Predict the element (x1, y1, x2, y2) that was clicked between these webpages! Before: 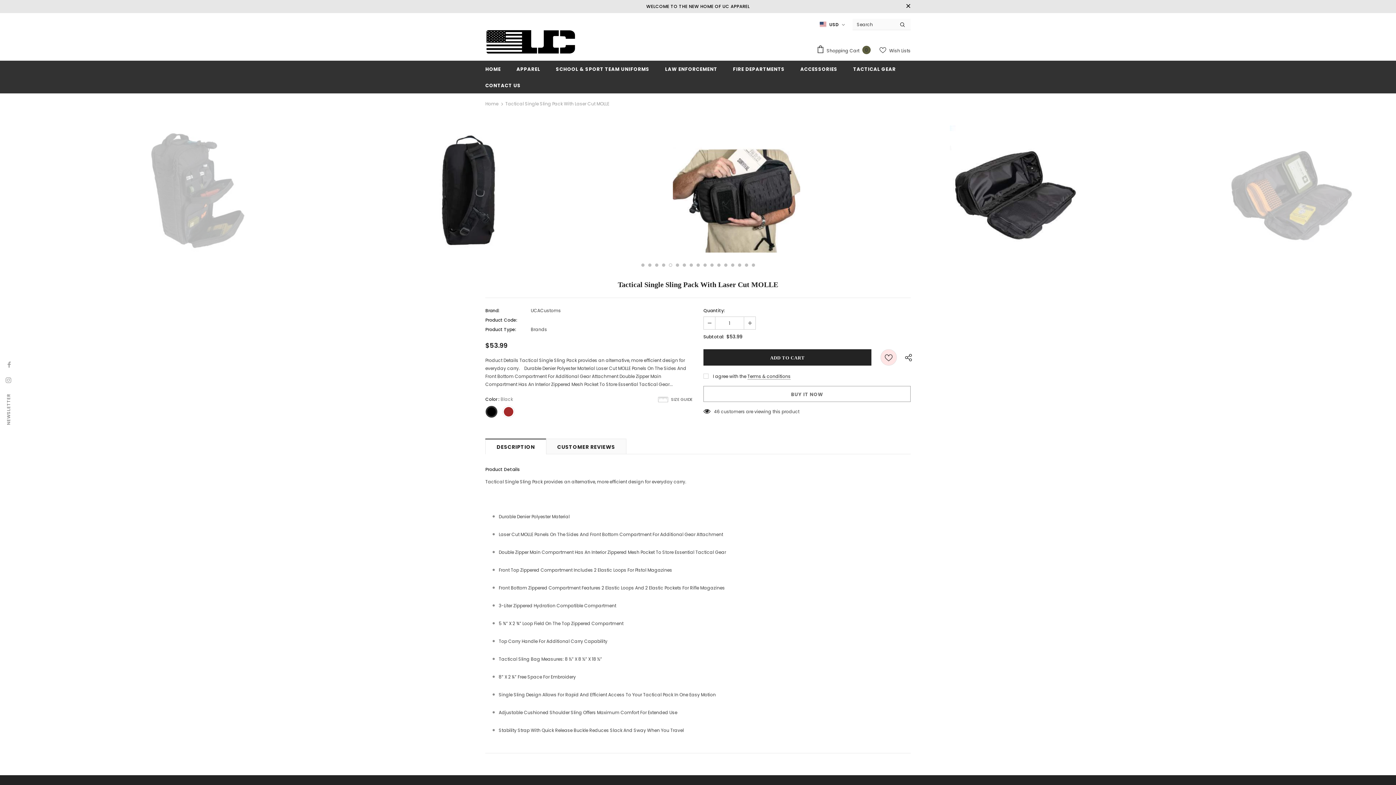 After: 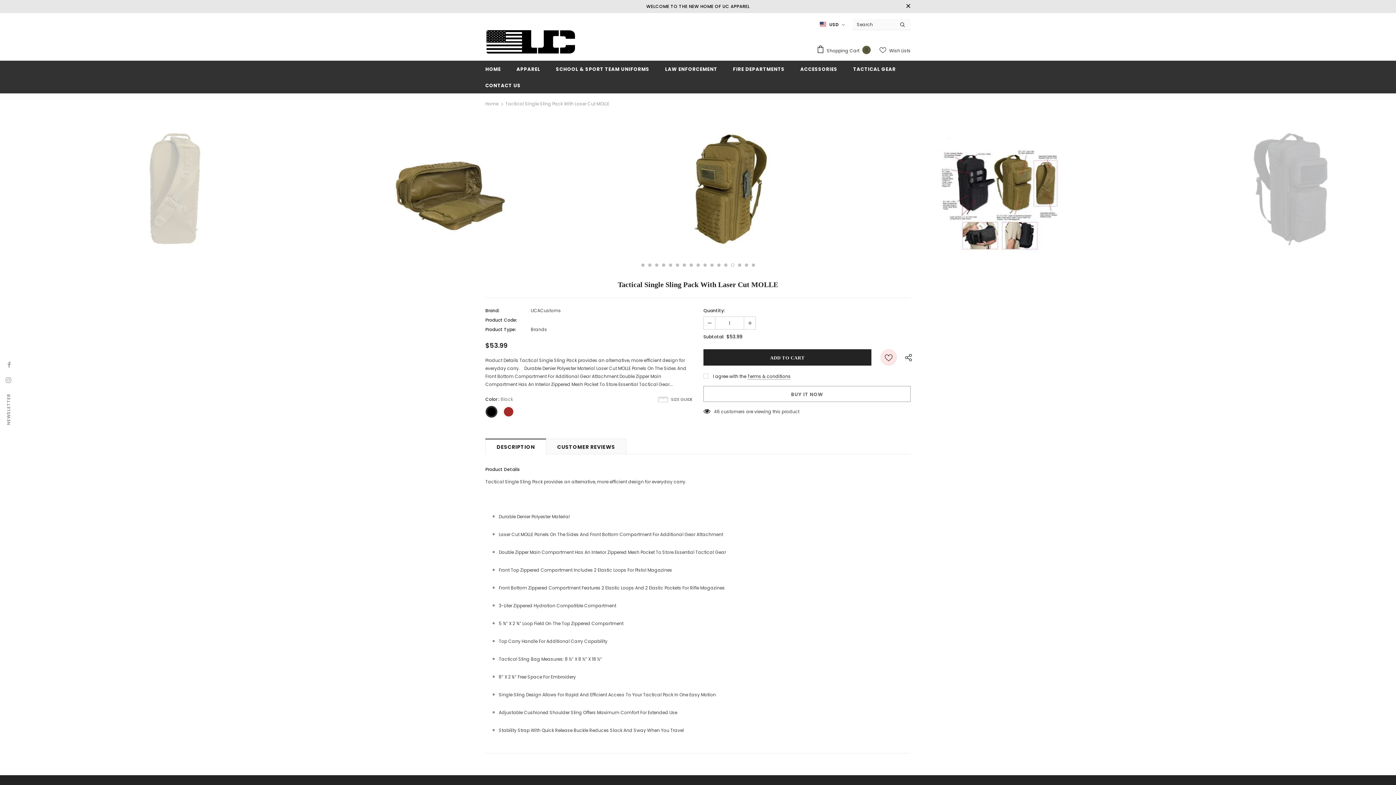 Action: bbox: (880, 349, 897, 365)